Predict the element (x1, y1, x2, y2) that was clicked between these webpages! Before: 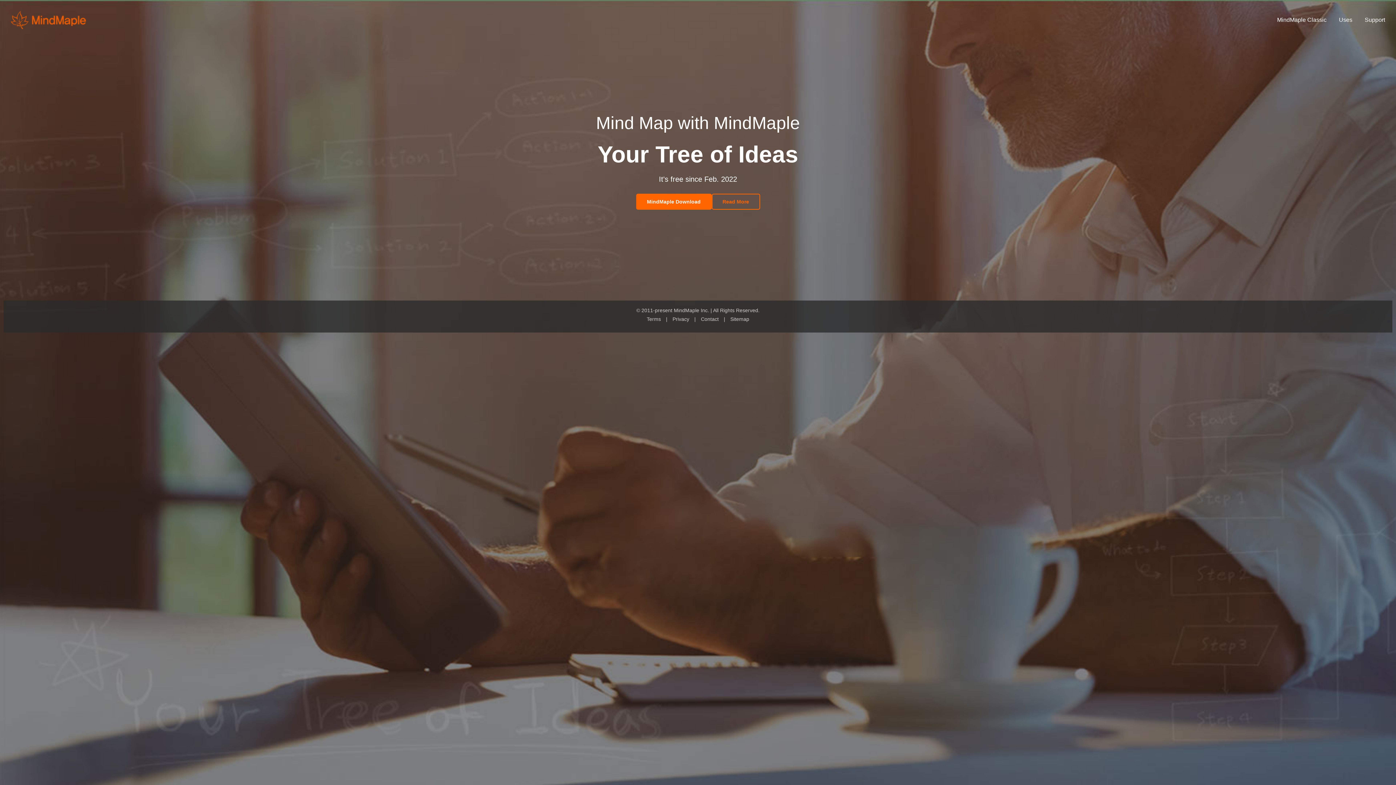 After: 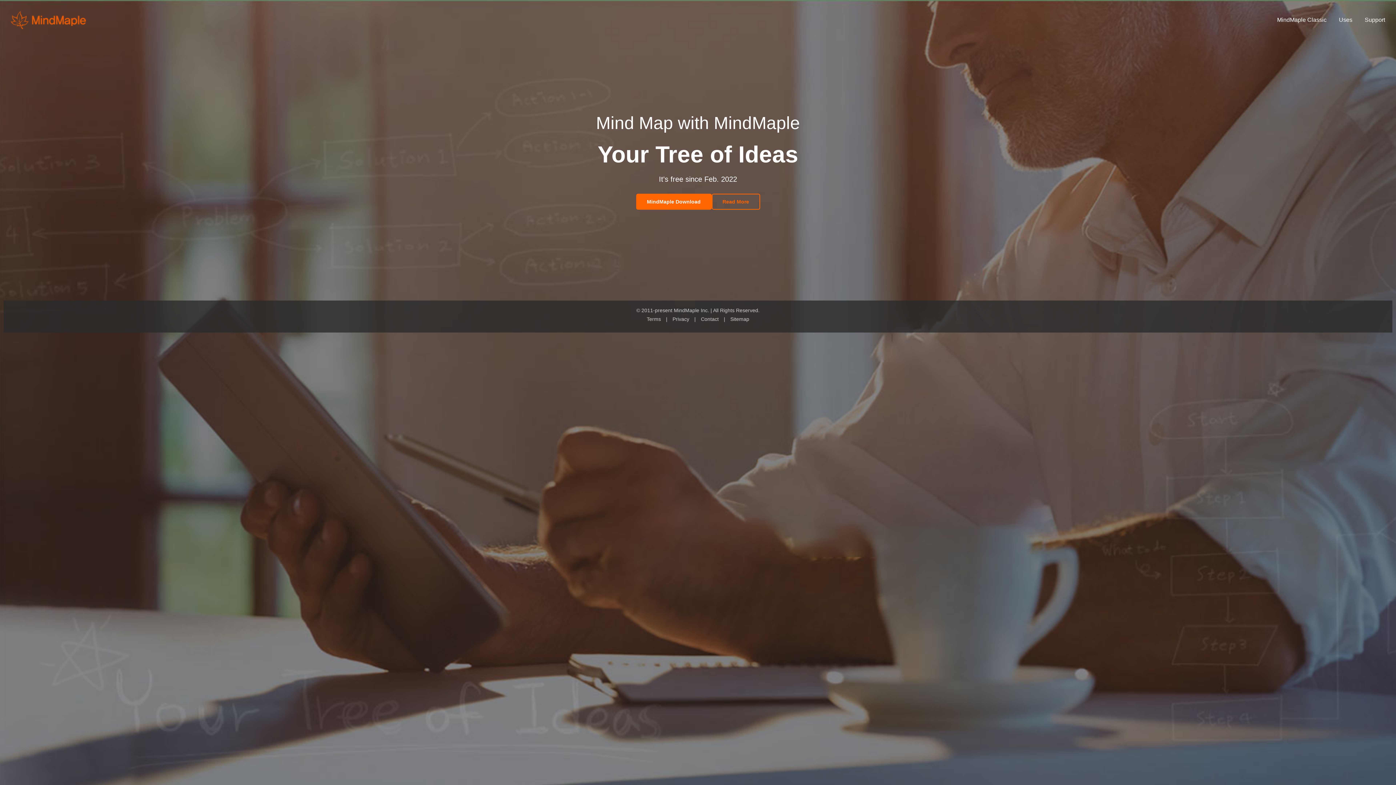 Action: bbox: (636, 193, 711, 209) label: MindMaple Download